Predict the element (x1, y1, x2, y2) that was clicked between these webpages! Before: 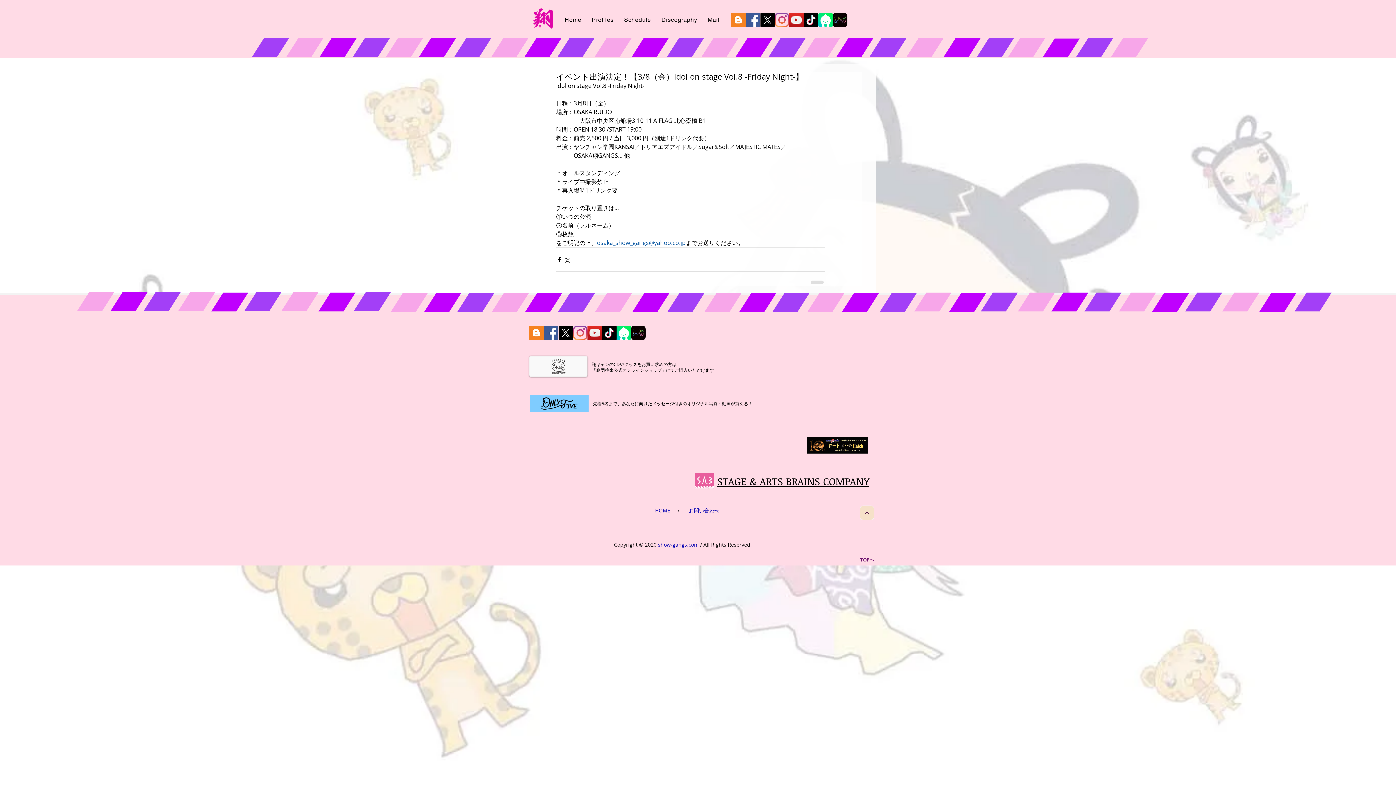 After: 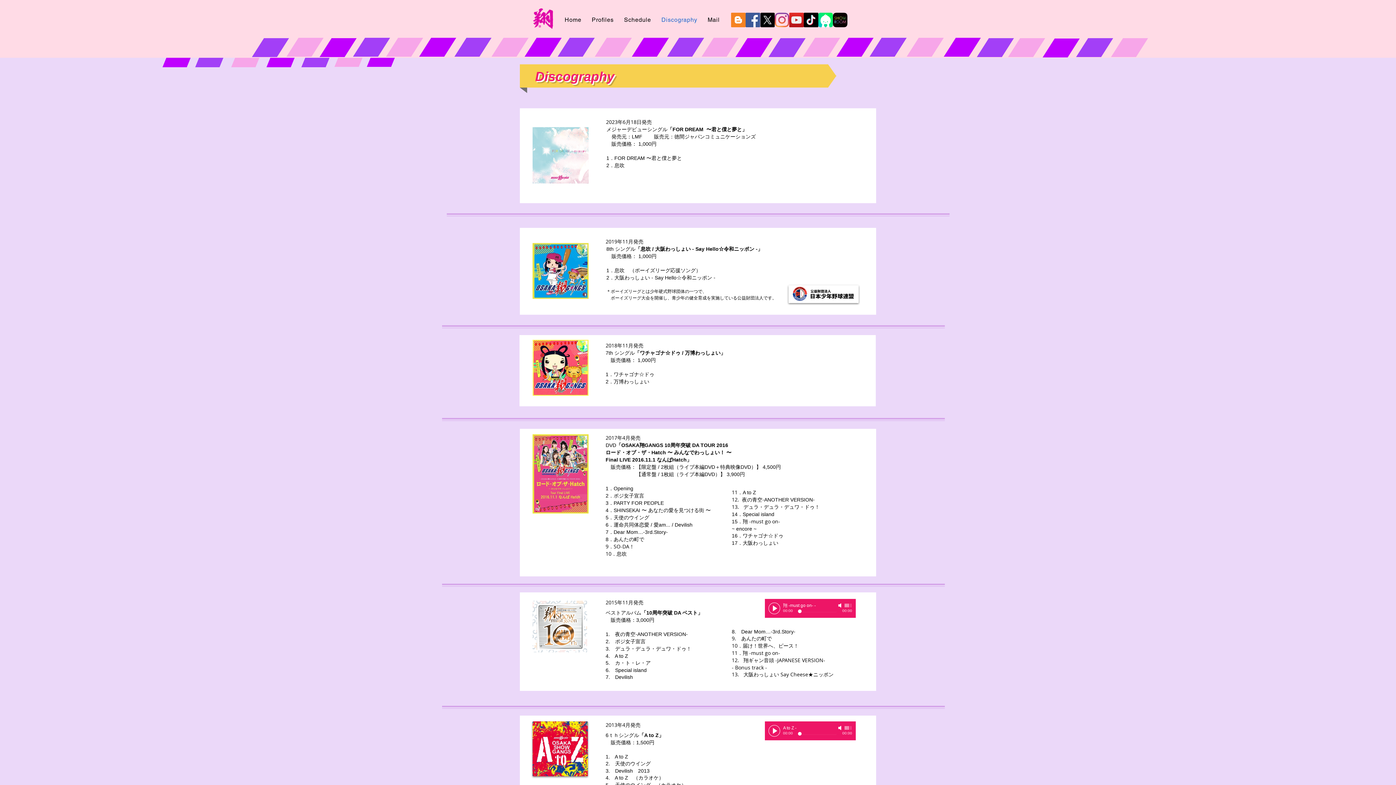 Action: bbox: (657, 12, 701, 26) label: Discography